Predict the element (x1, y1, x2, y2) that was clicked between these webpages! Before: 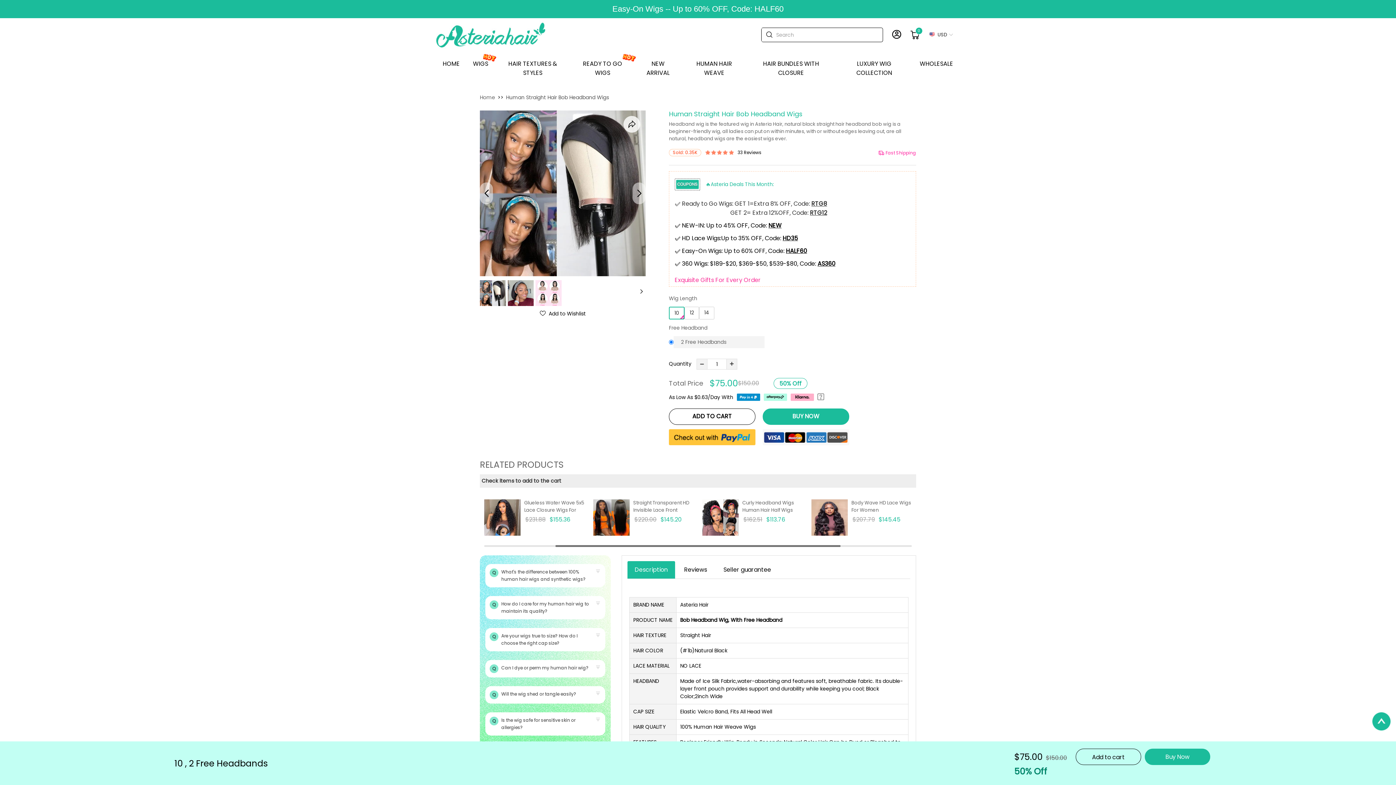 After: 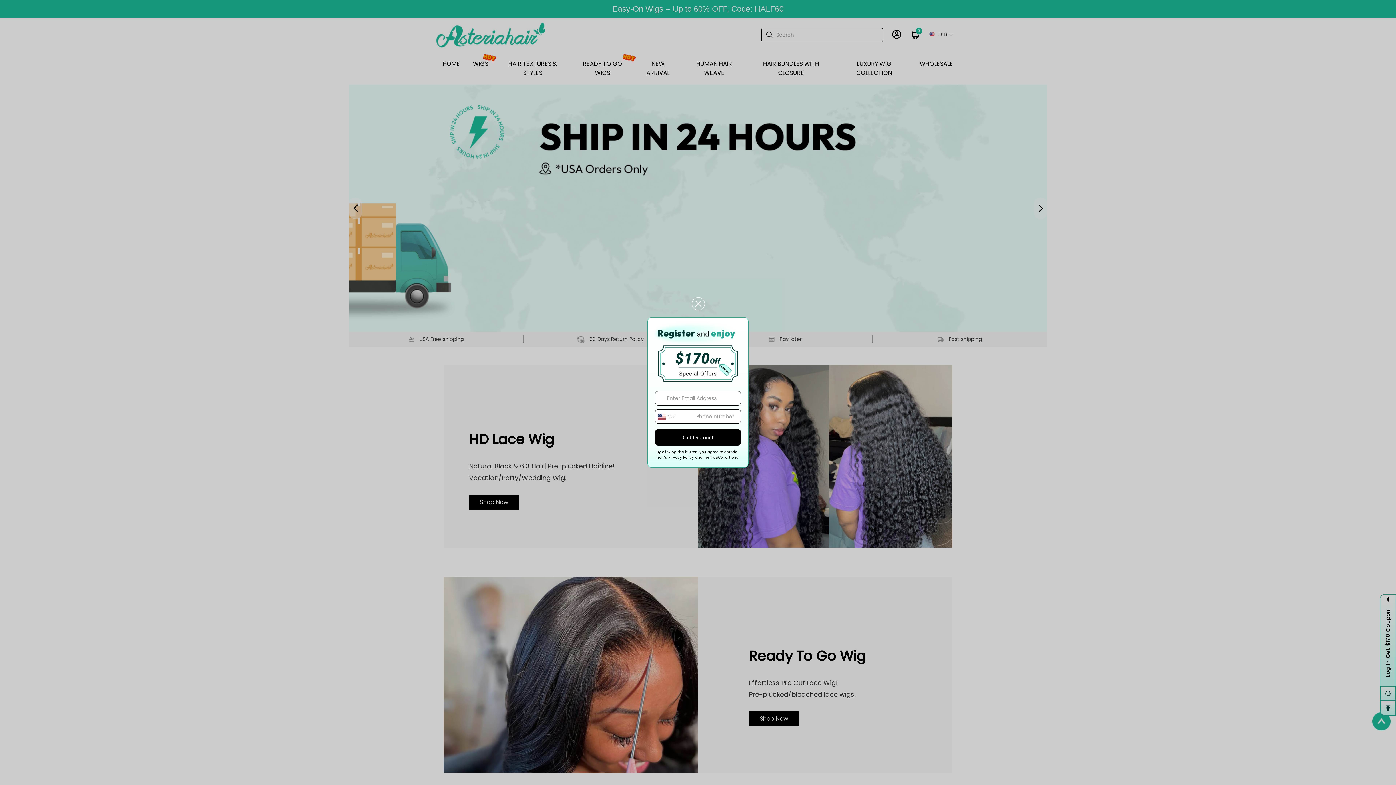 Action: bbox: (442, 57, 460, 70) label: HOME